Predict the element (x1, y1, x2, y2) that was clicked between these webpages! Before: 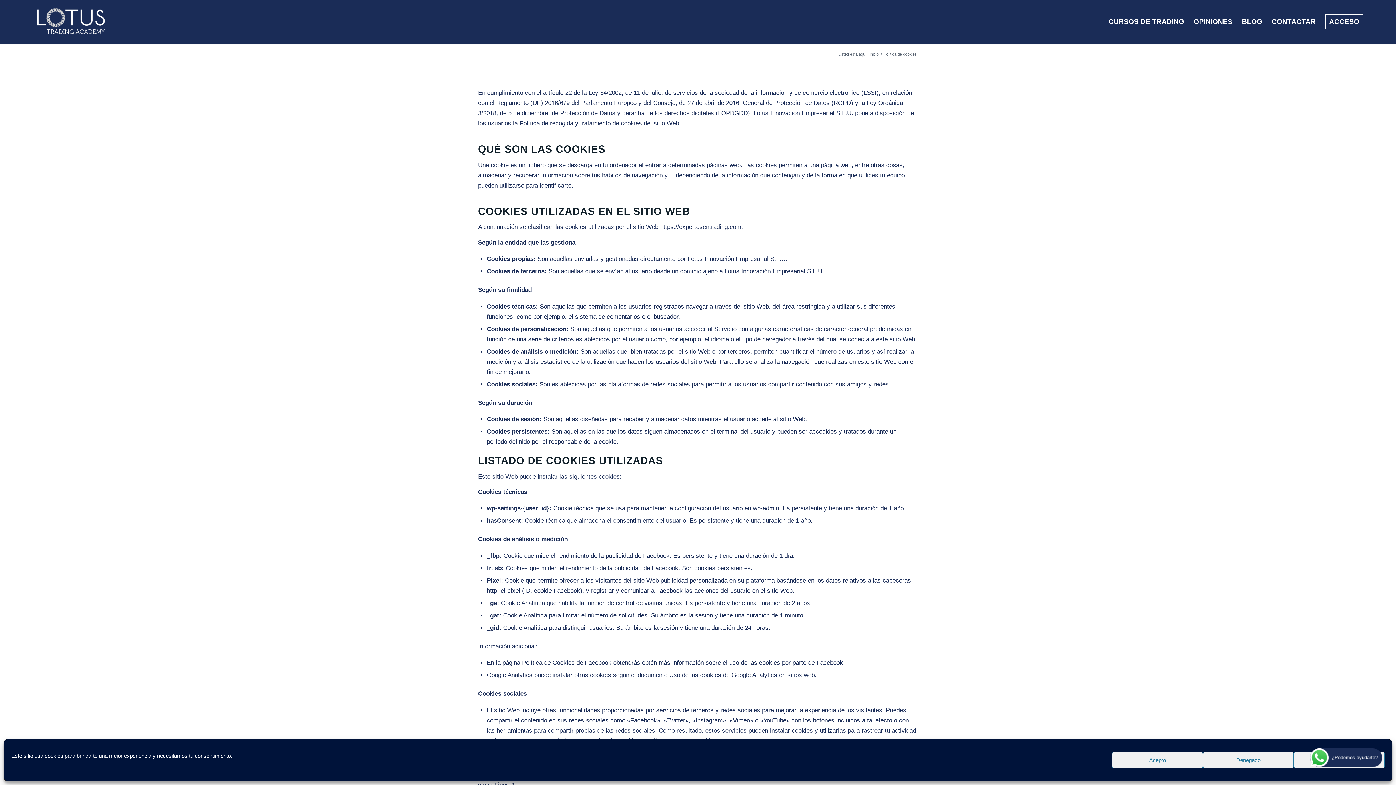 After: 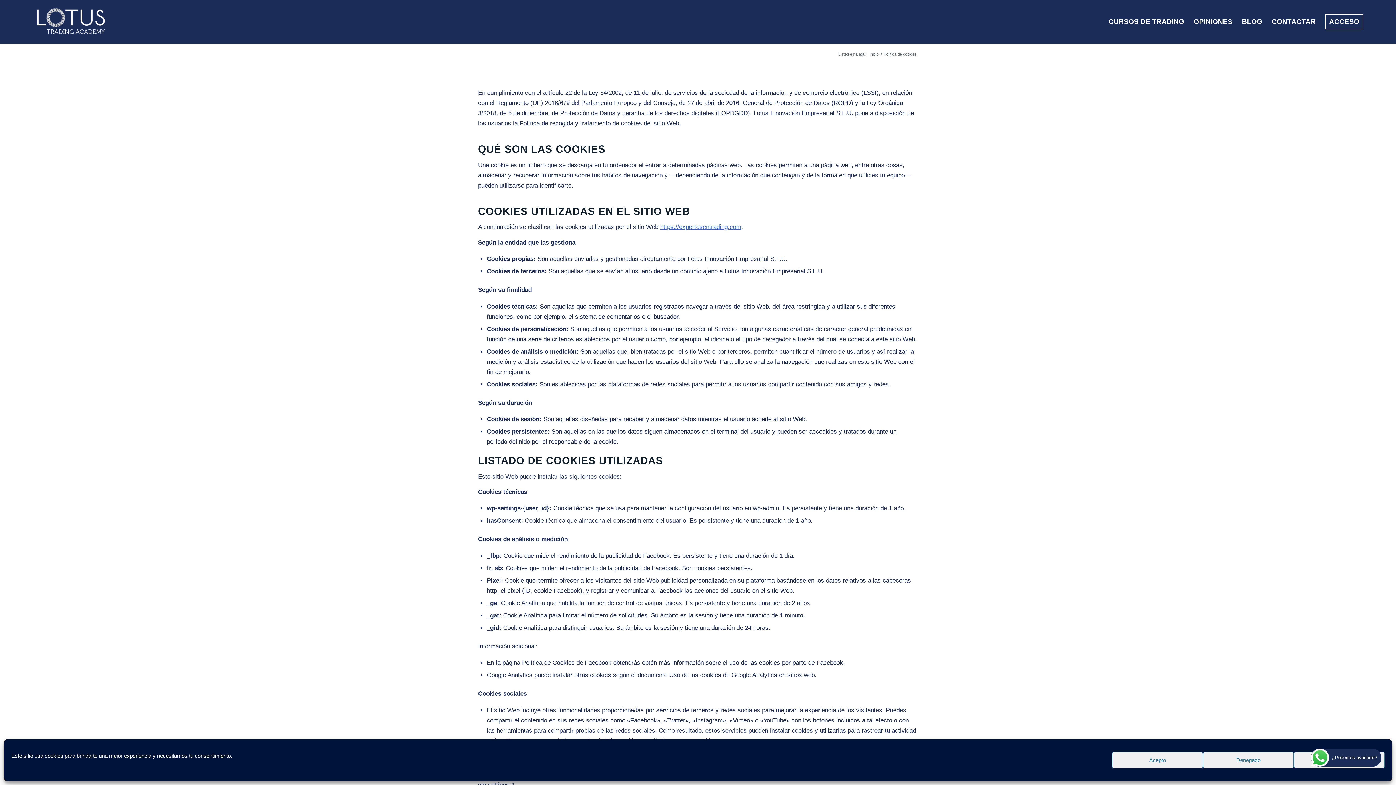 Action: bbox: (660, 223, 741, 230) label: https://expertosentrading.com